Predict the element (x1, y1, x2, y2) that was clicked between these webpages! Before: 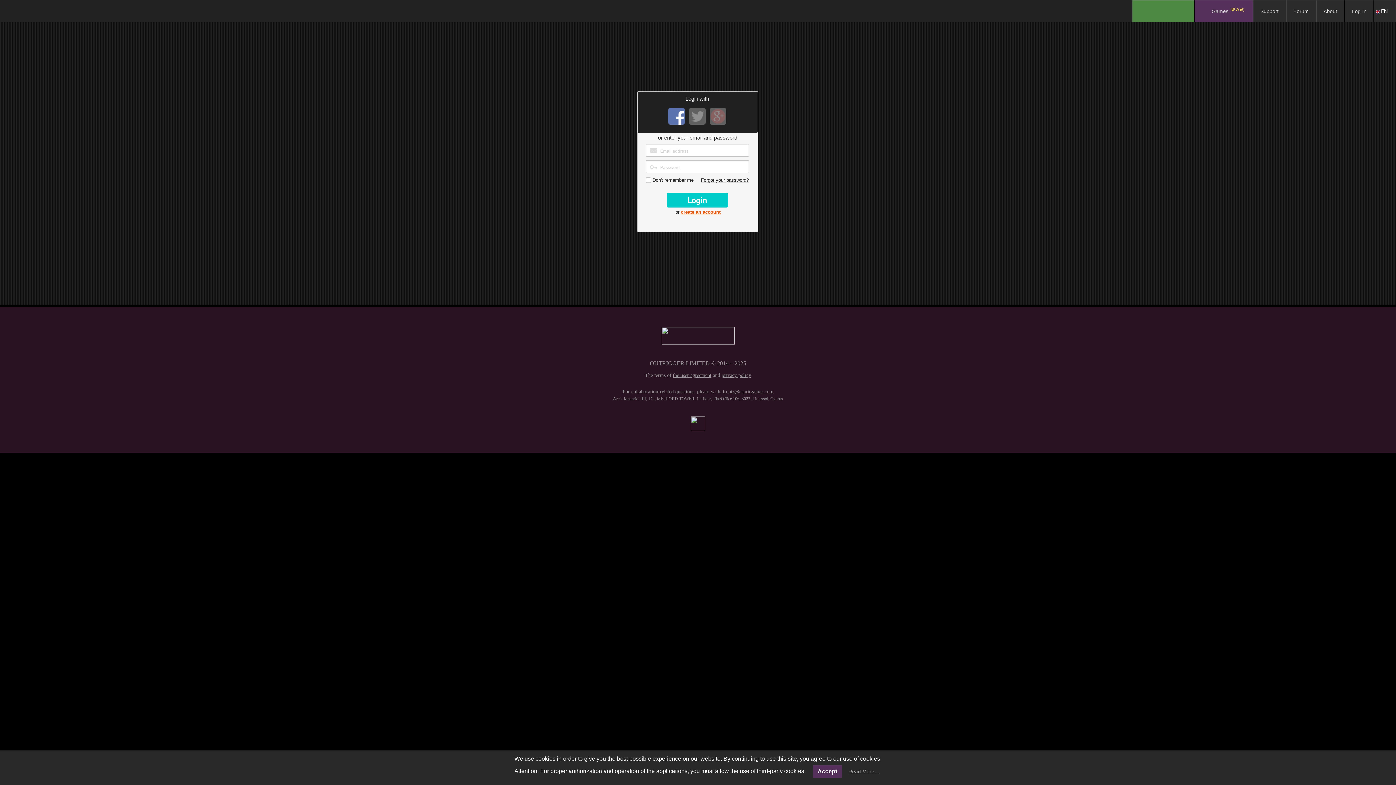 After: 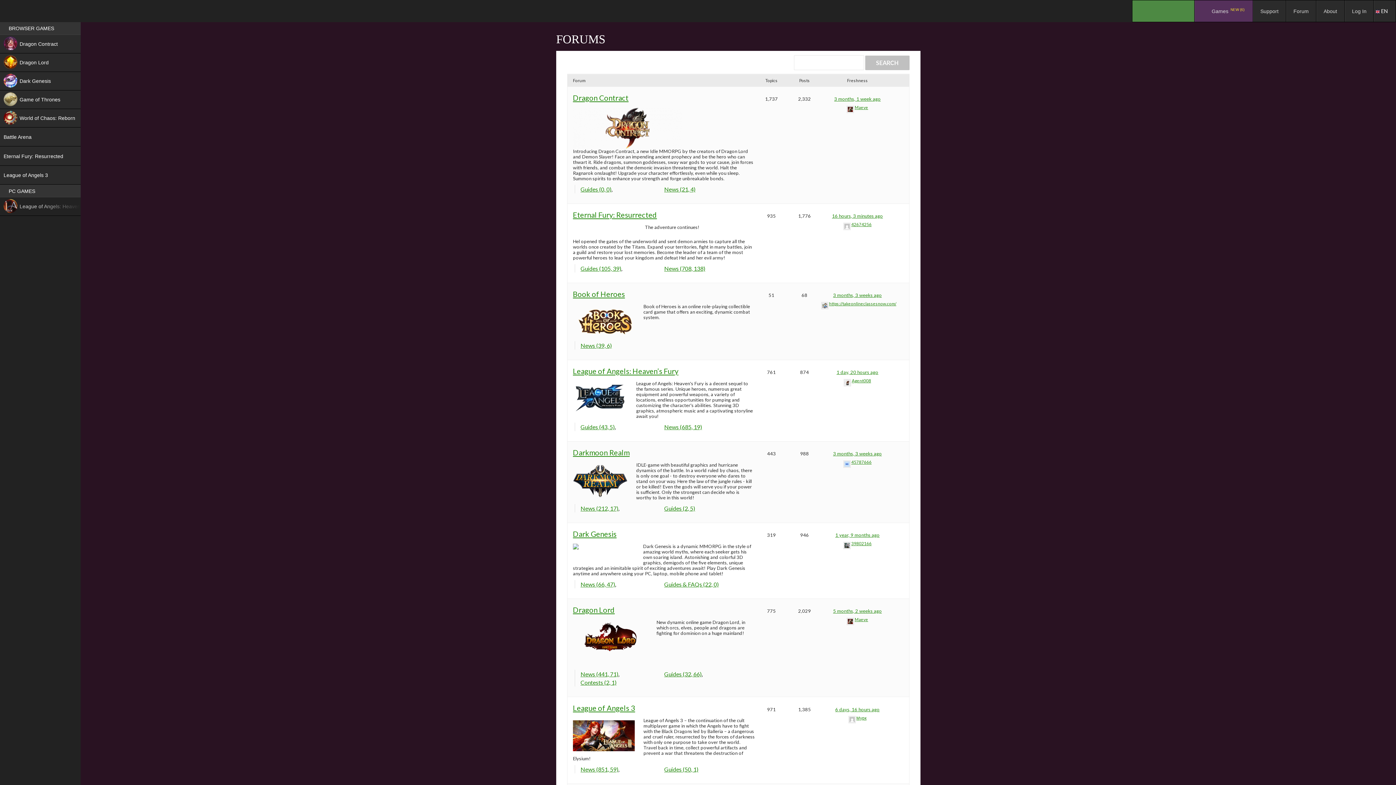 Action: bbox: (1286, 0, 1316, 21) label: Forum